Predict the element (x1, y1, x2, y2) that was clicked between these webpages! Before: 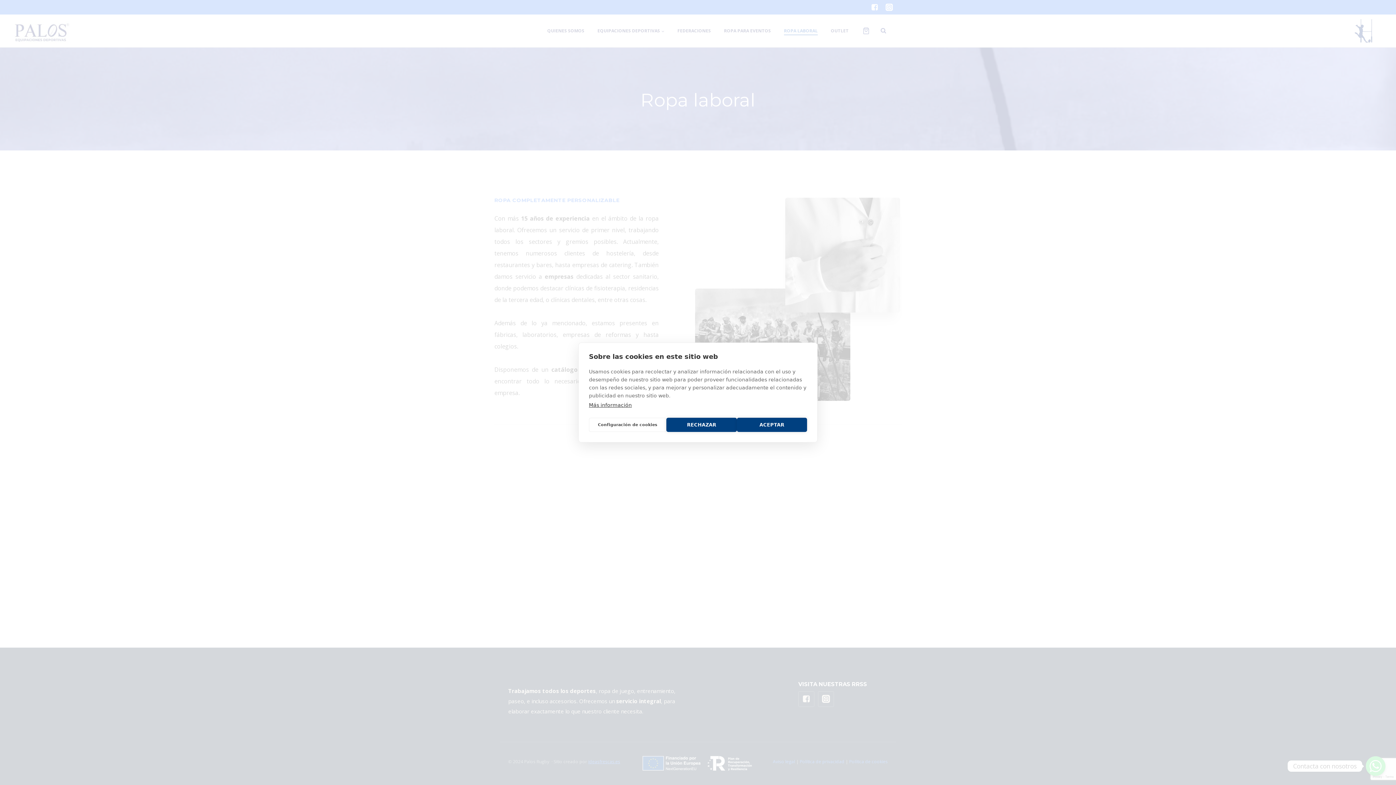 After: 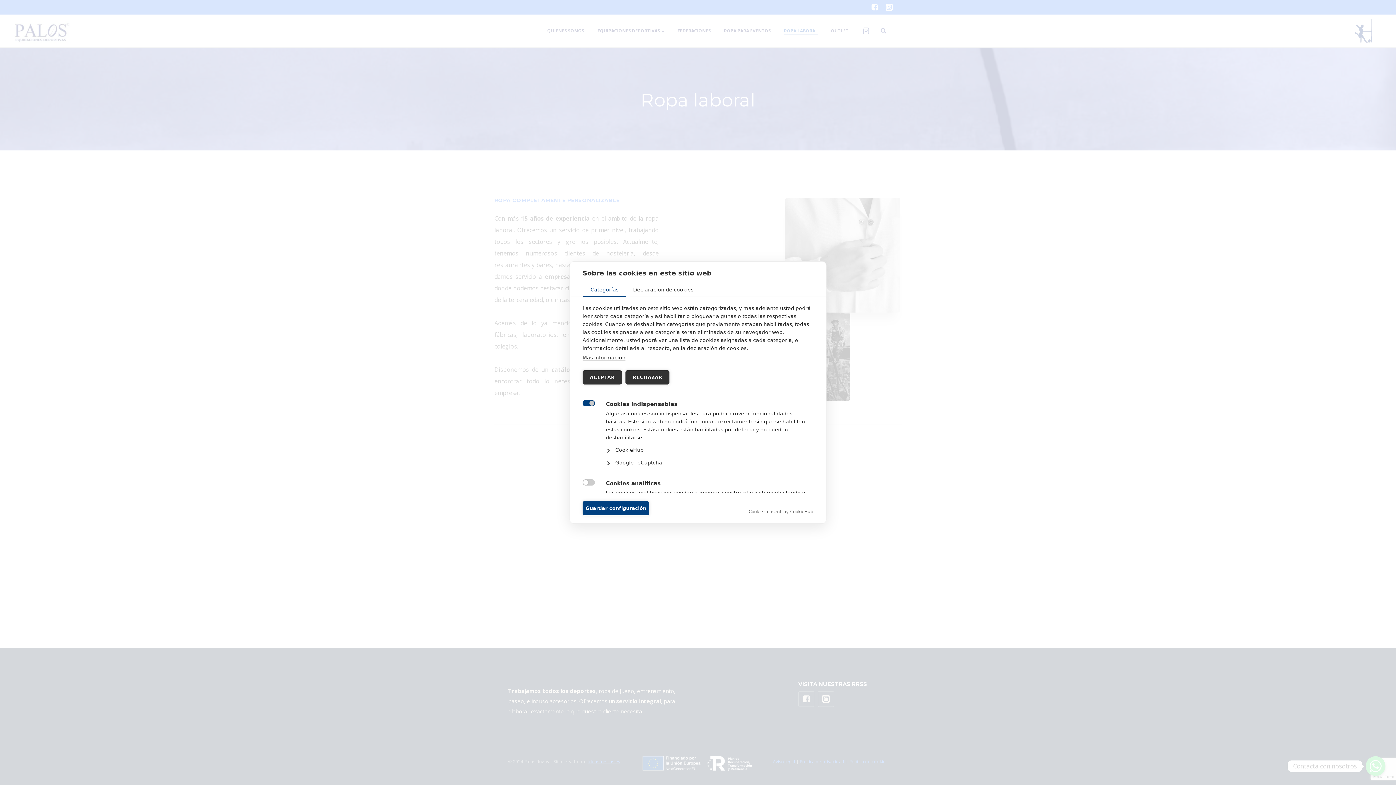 Action: bbox: (589, 418, 666, 432) label: Configuración de cookies